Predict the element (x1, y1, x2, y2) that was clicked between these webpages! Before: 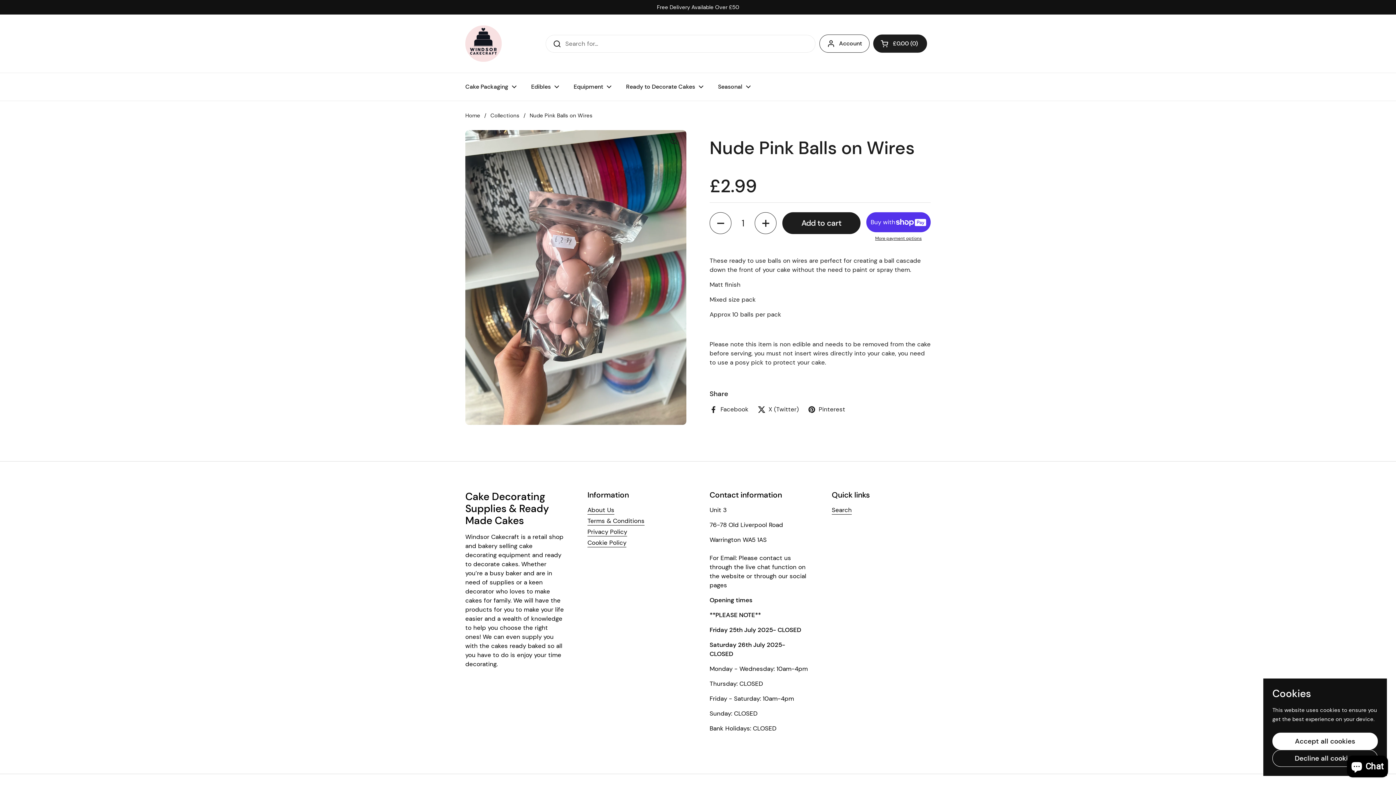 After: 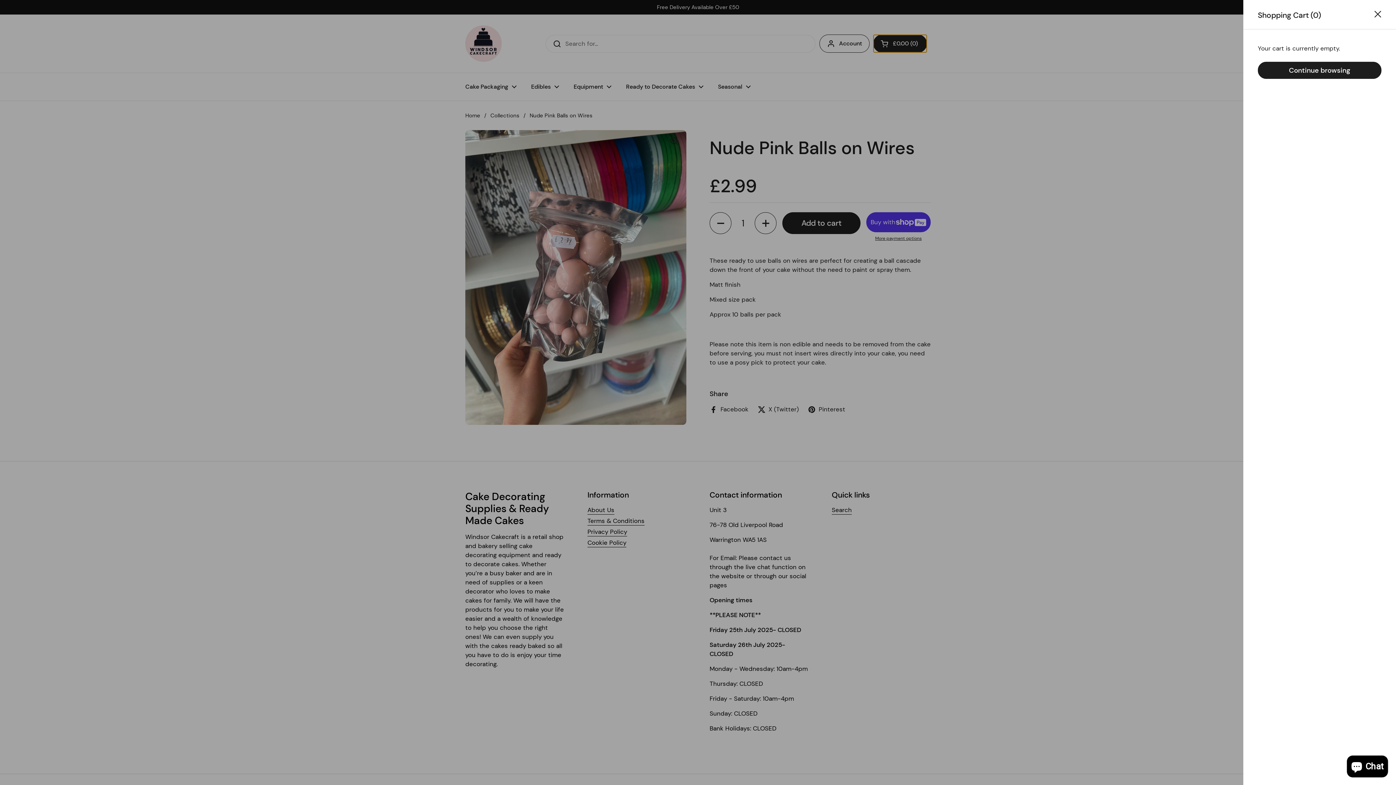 Action: label: Open cart
£0.00
0 bbox: (873, 34, 927, 52)